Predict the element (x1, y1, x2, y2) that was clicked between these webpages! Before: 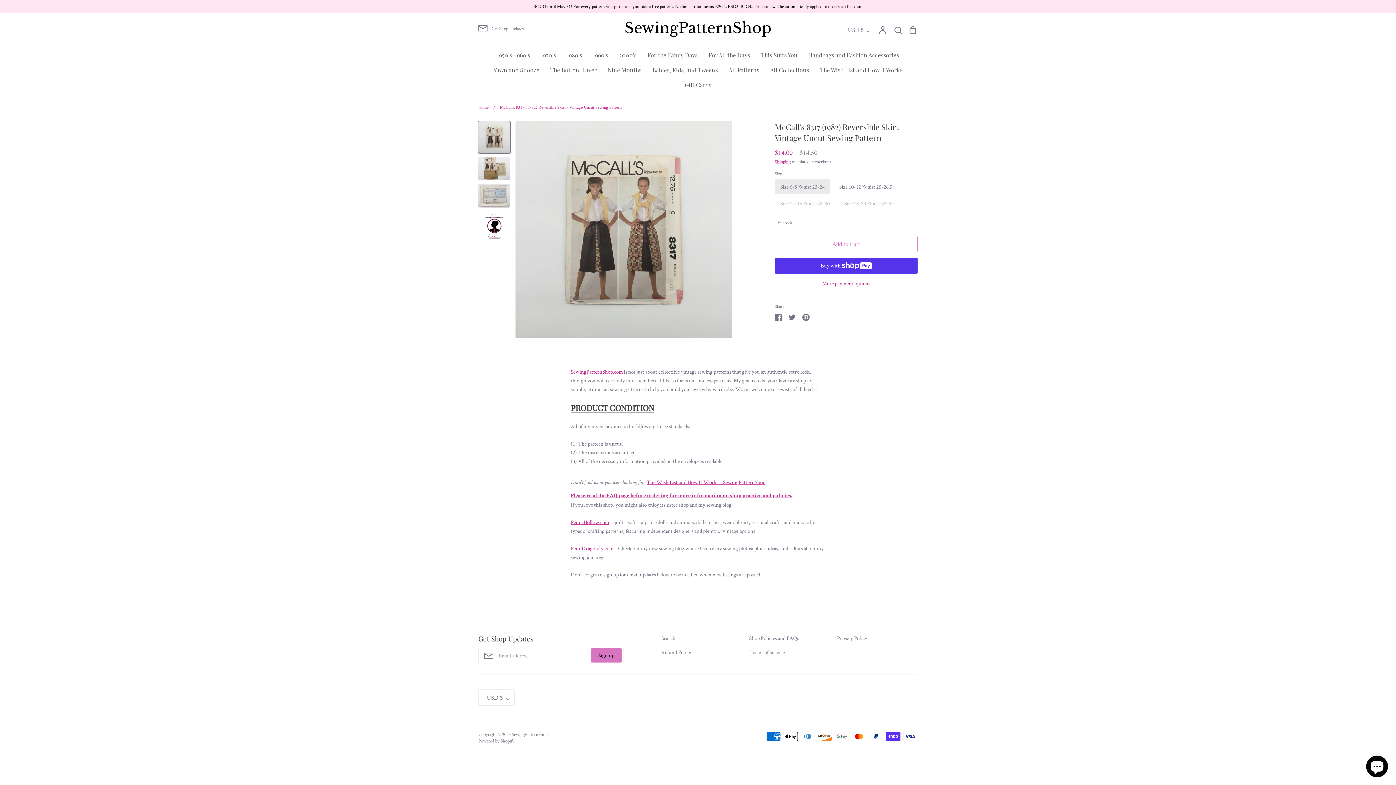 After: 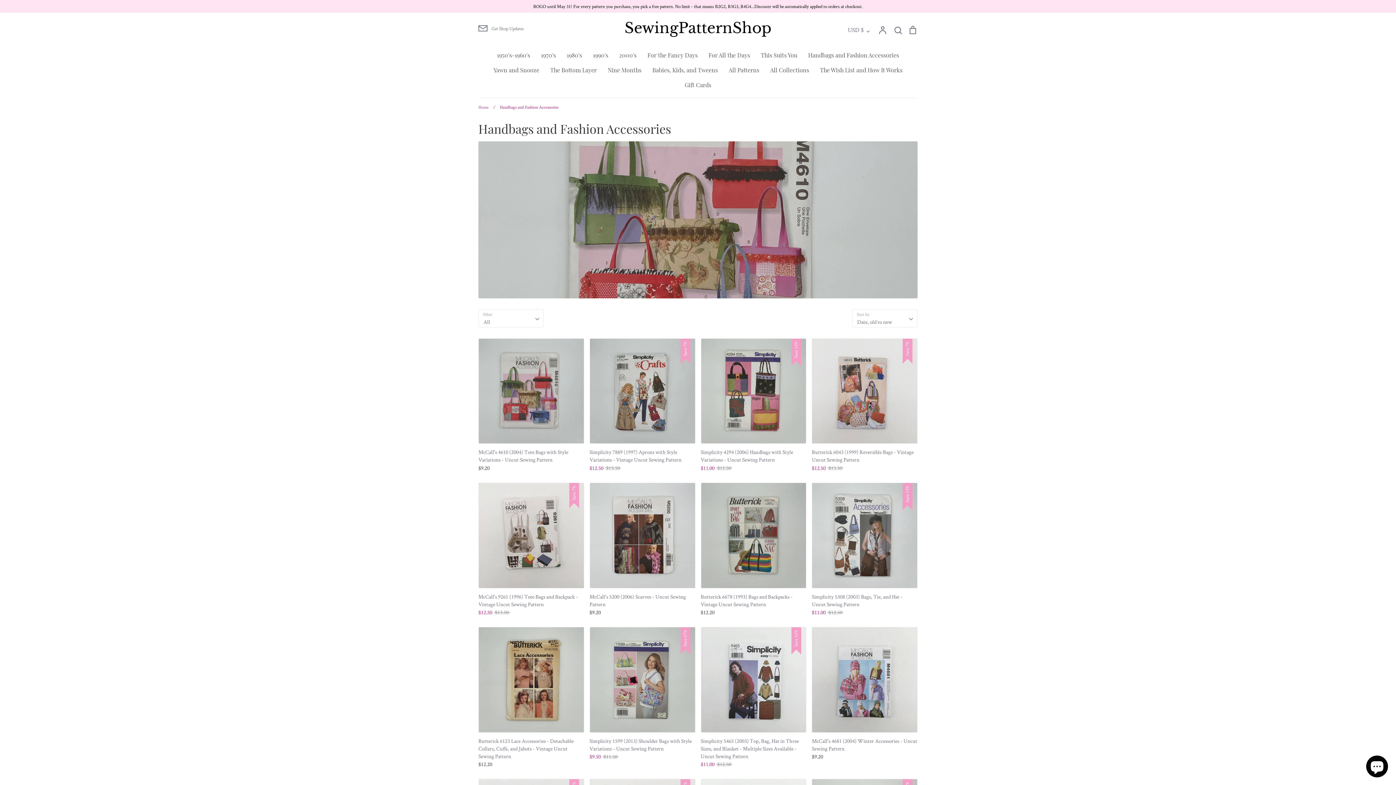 Action: bbox: (808, 51, 899, 58) label: Handbags and Fashion Accessories